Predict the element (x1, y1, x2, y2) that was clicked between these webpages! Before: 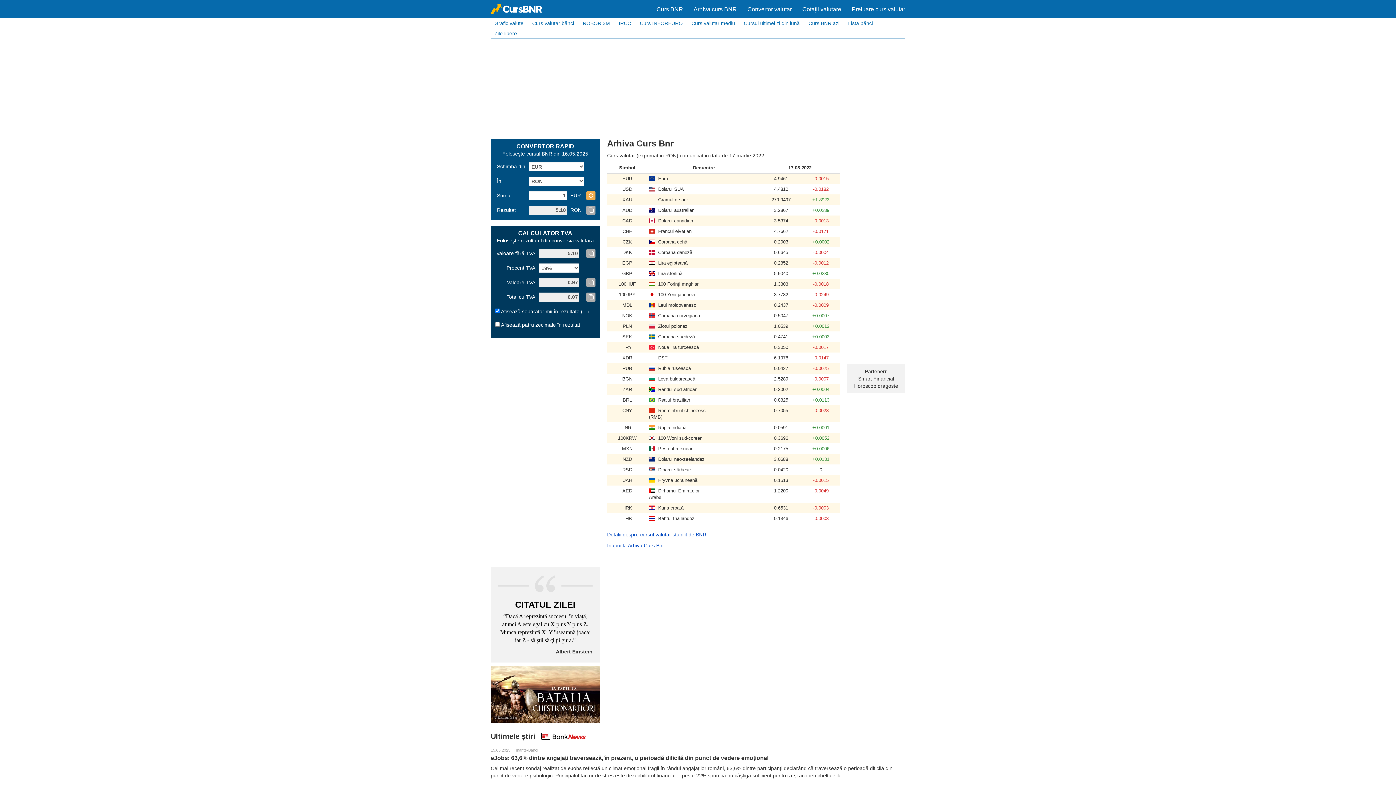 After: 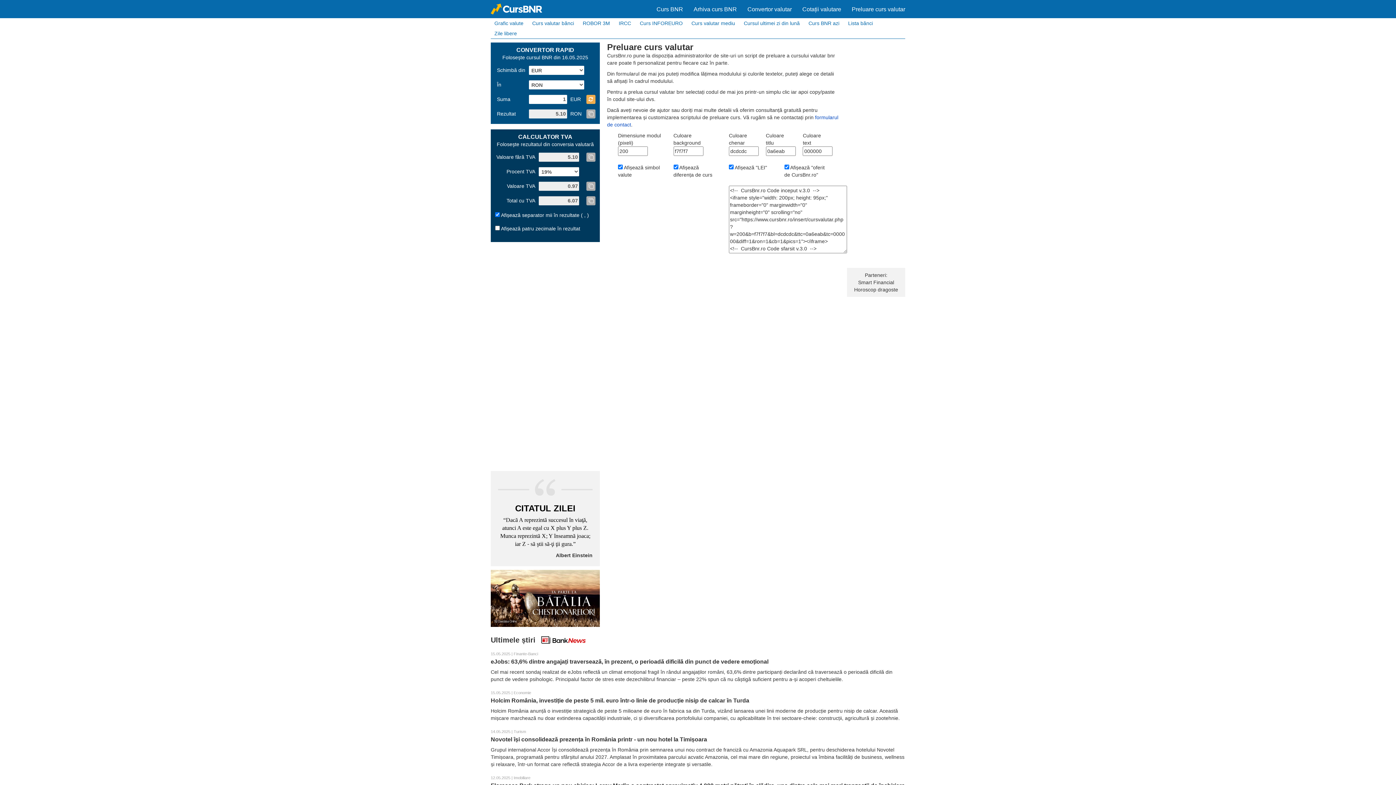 Action: bbox: (852, 6, 905, 12) label: Preluare curs valutar